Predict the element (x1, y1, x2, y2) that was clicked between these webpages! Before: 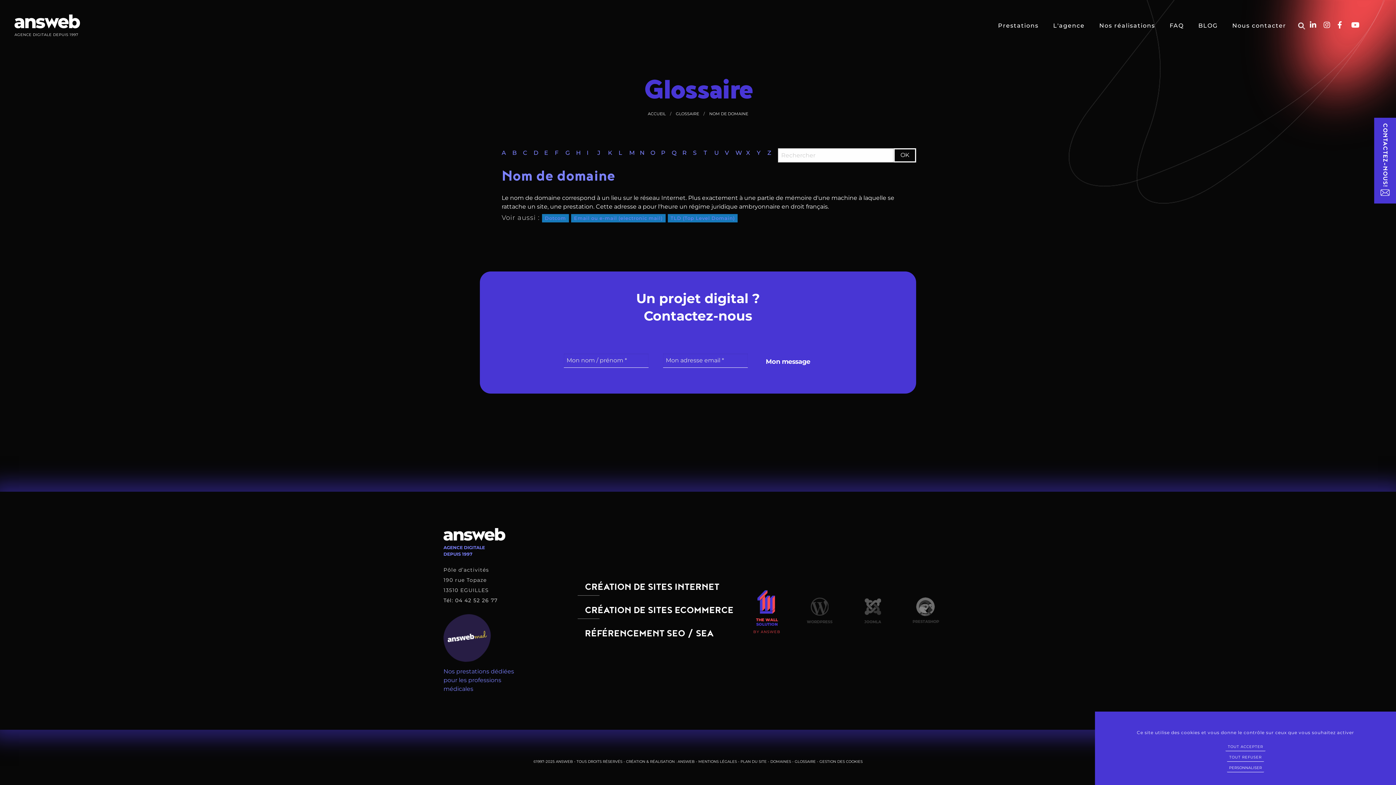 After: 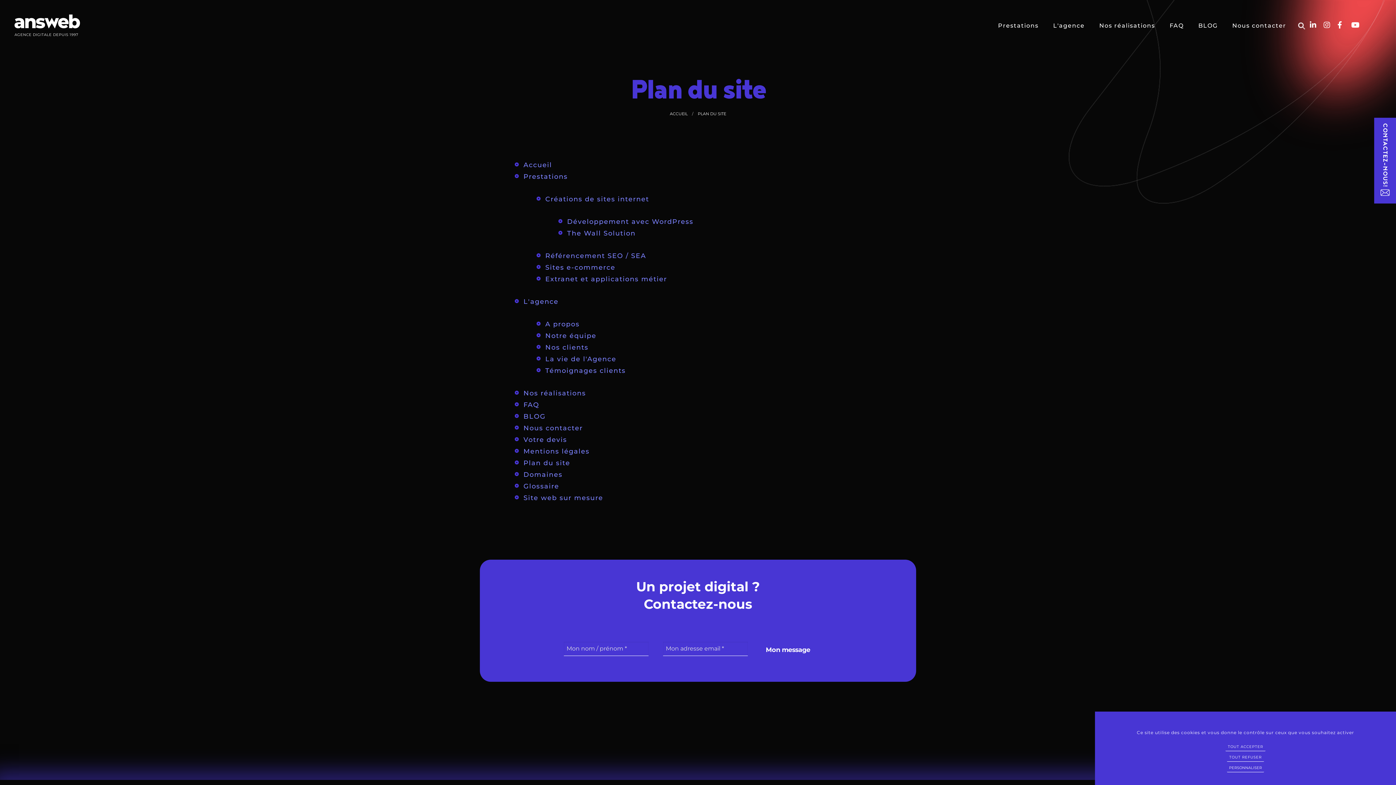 Action: bbox: (740, 759, 766, 764) label: PLAN DU SITE